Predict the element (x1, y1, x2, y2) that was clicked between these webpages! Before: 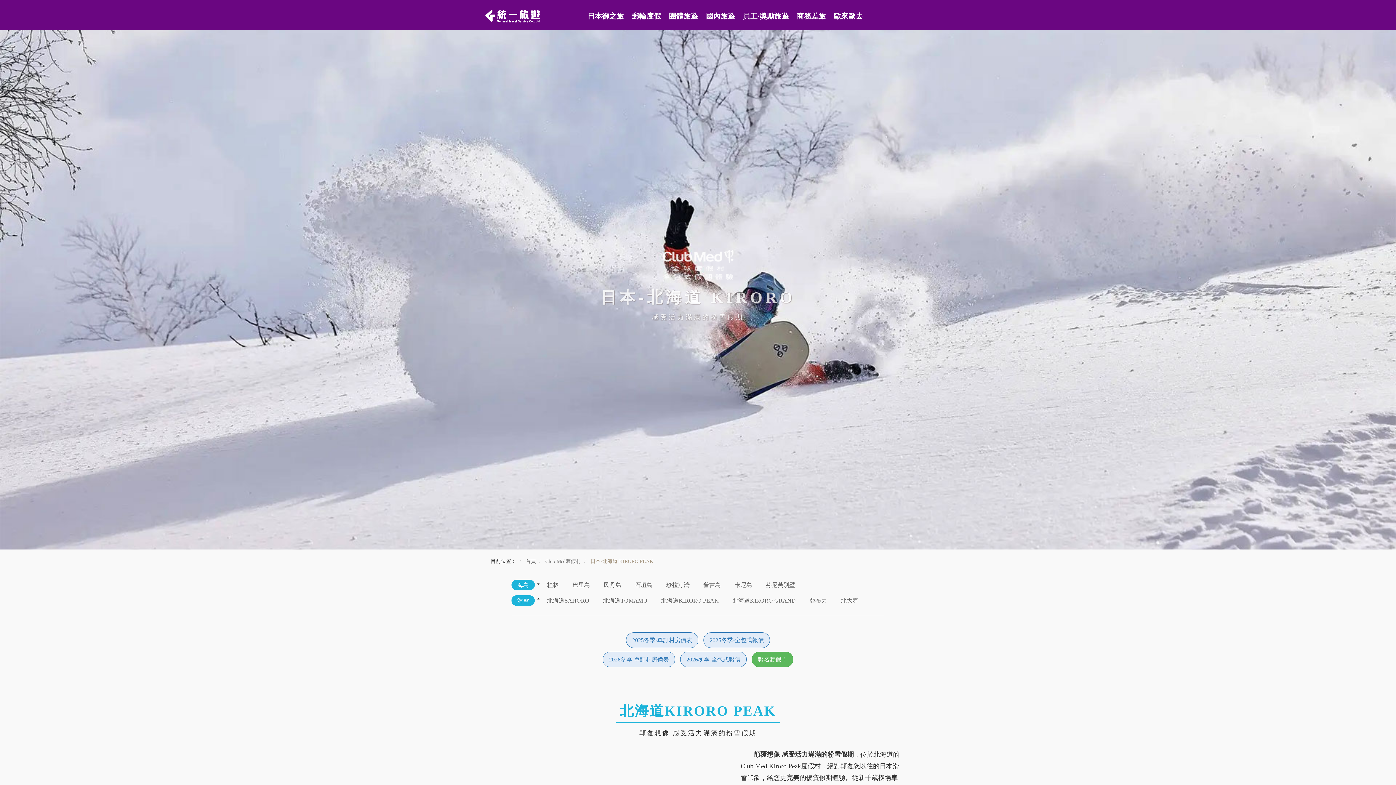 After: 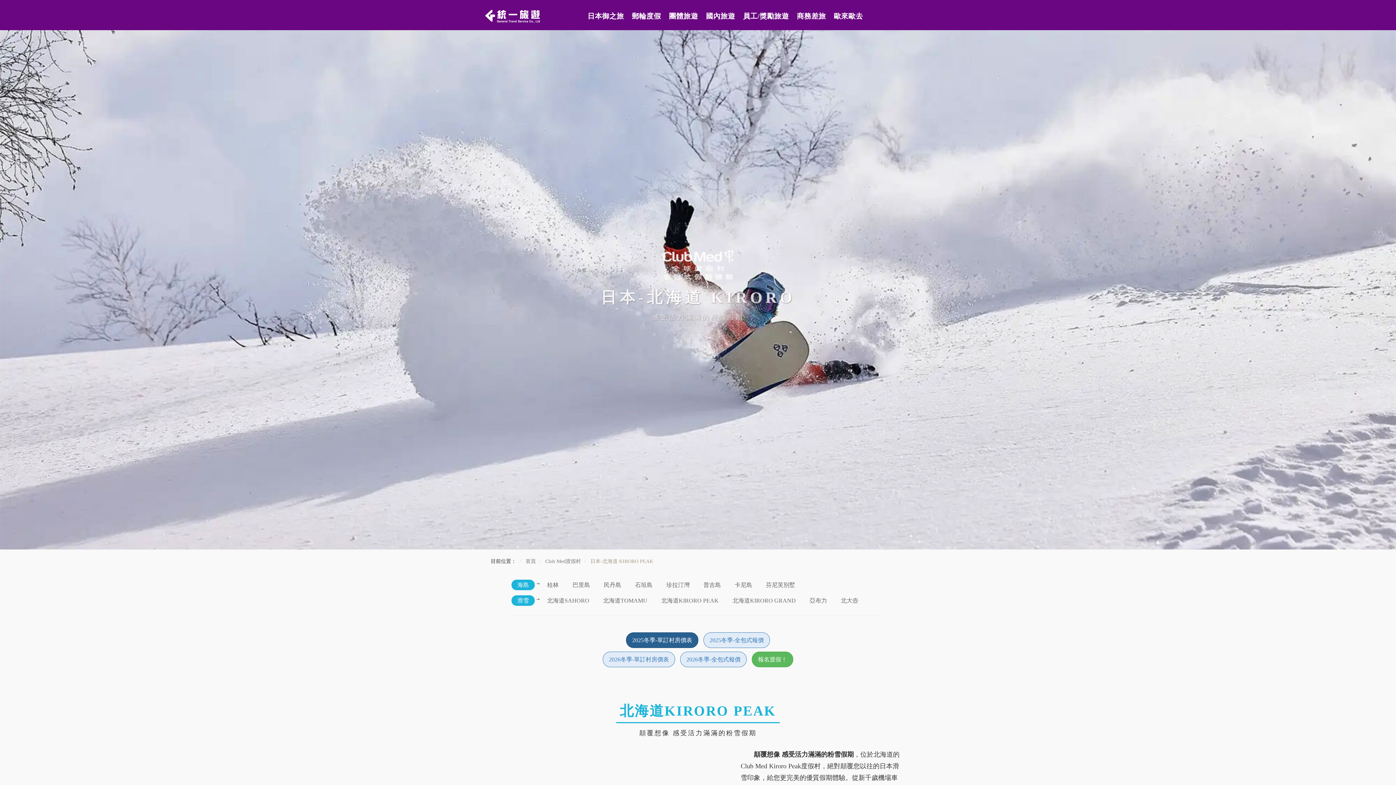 Action: bbox: (626, 632, 698, 648) label: 2025冬季-單訂村房價表